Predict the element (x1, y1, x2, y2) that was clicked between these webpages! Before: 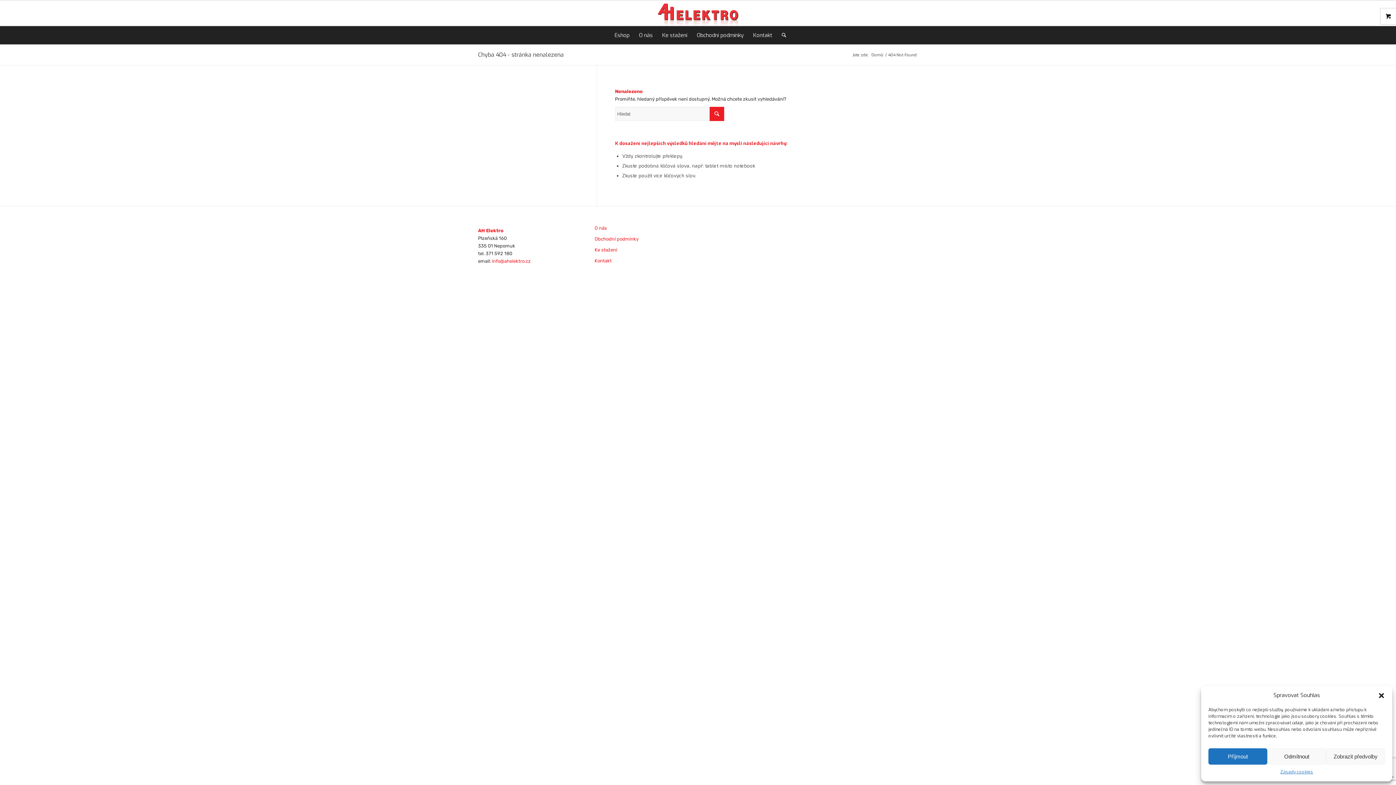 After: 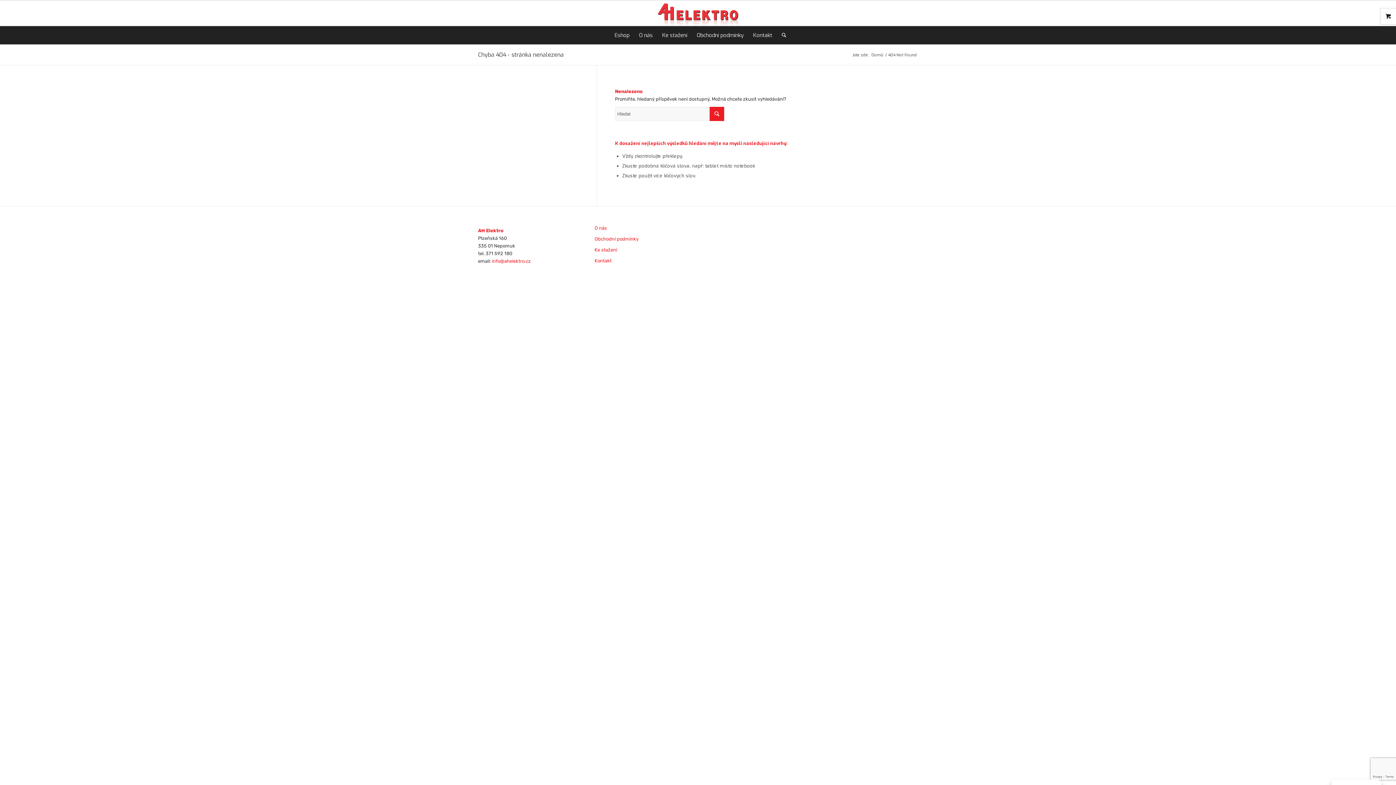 Action: label: Odmítnout bbox: (1267, 748, 1326, 765)